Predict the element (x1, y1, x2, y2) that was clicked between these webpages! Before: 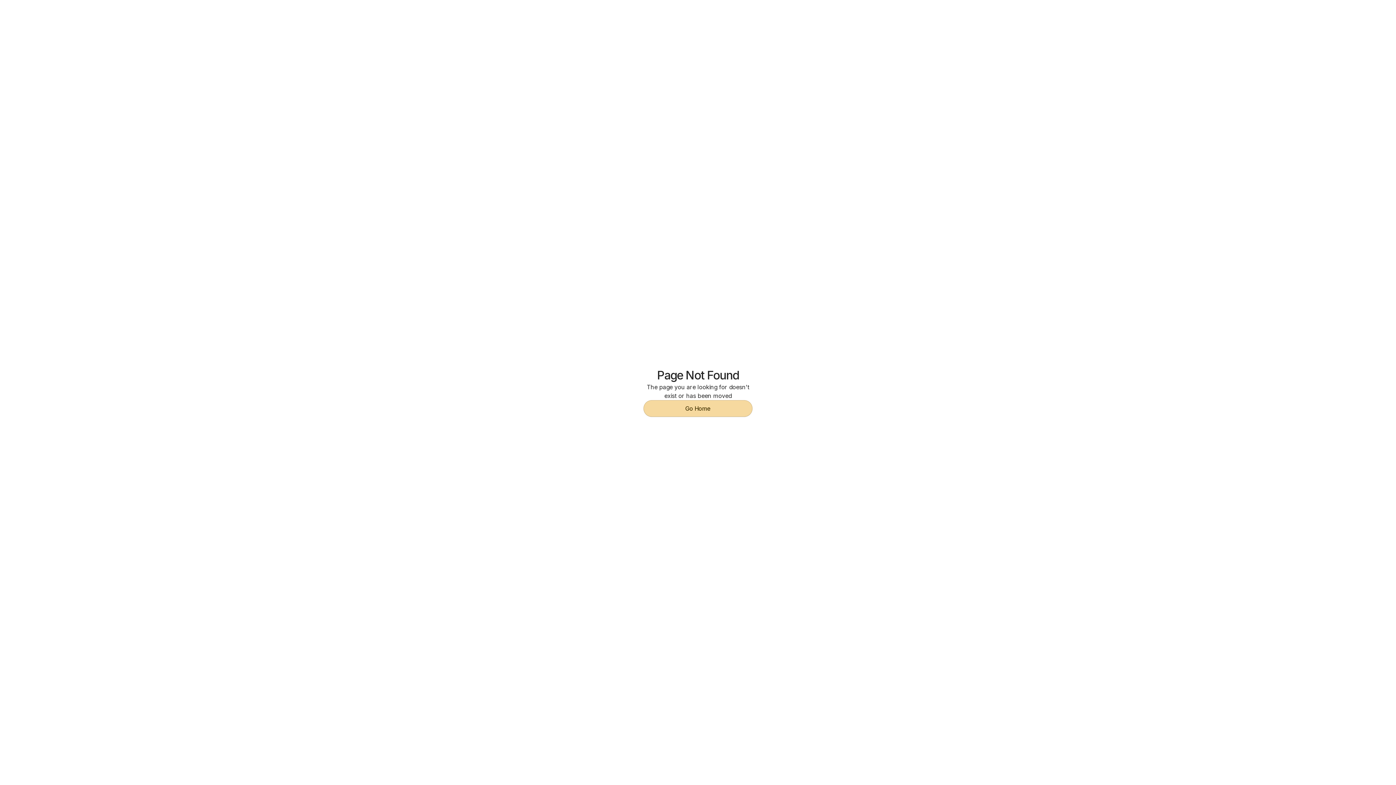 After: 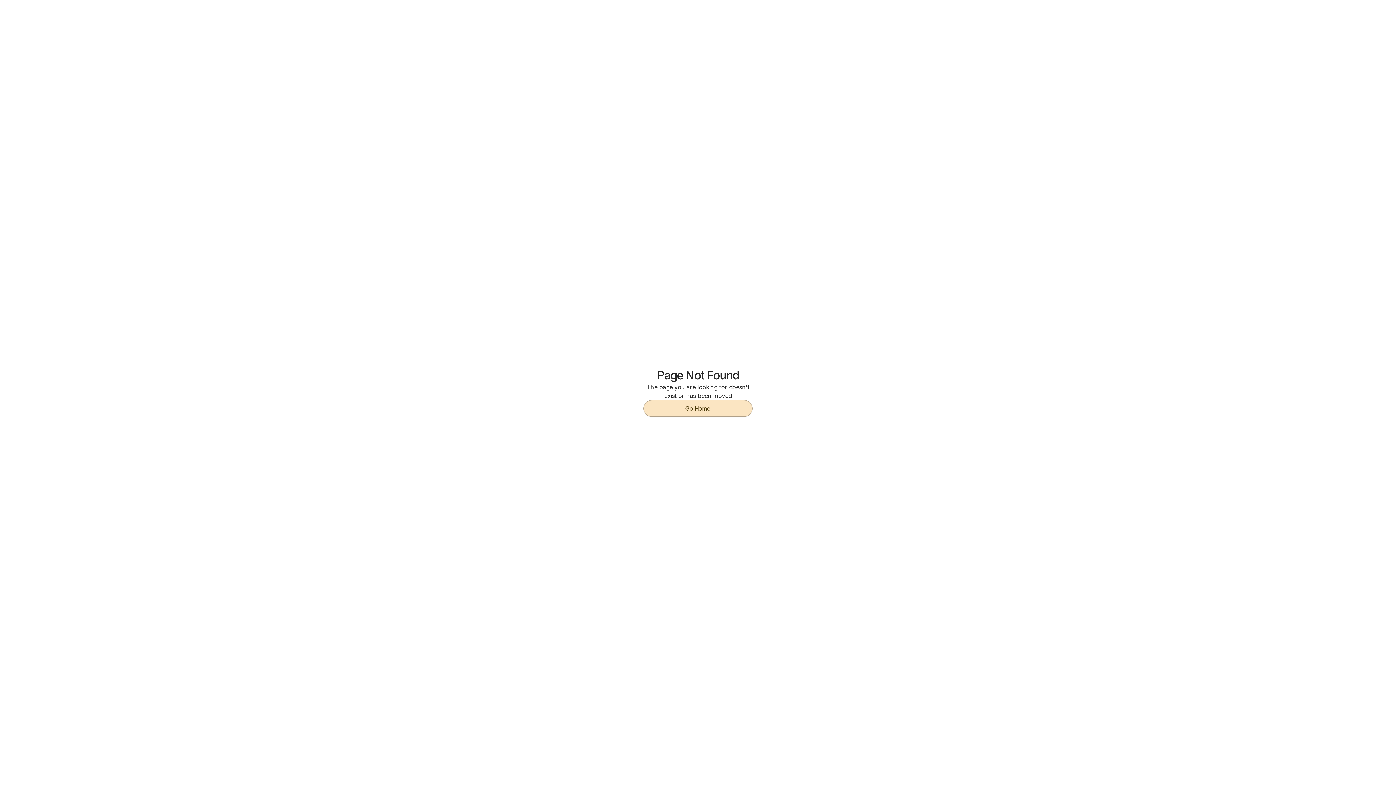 Action: bbox: (643, 400, 752, 417) label: Go Home